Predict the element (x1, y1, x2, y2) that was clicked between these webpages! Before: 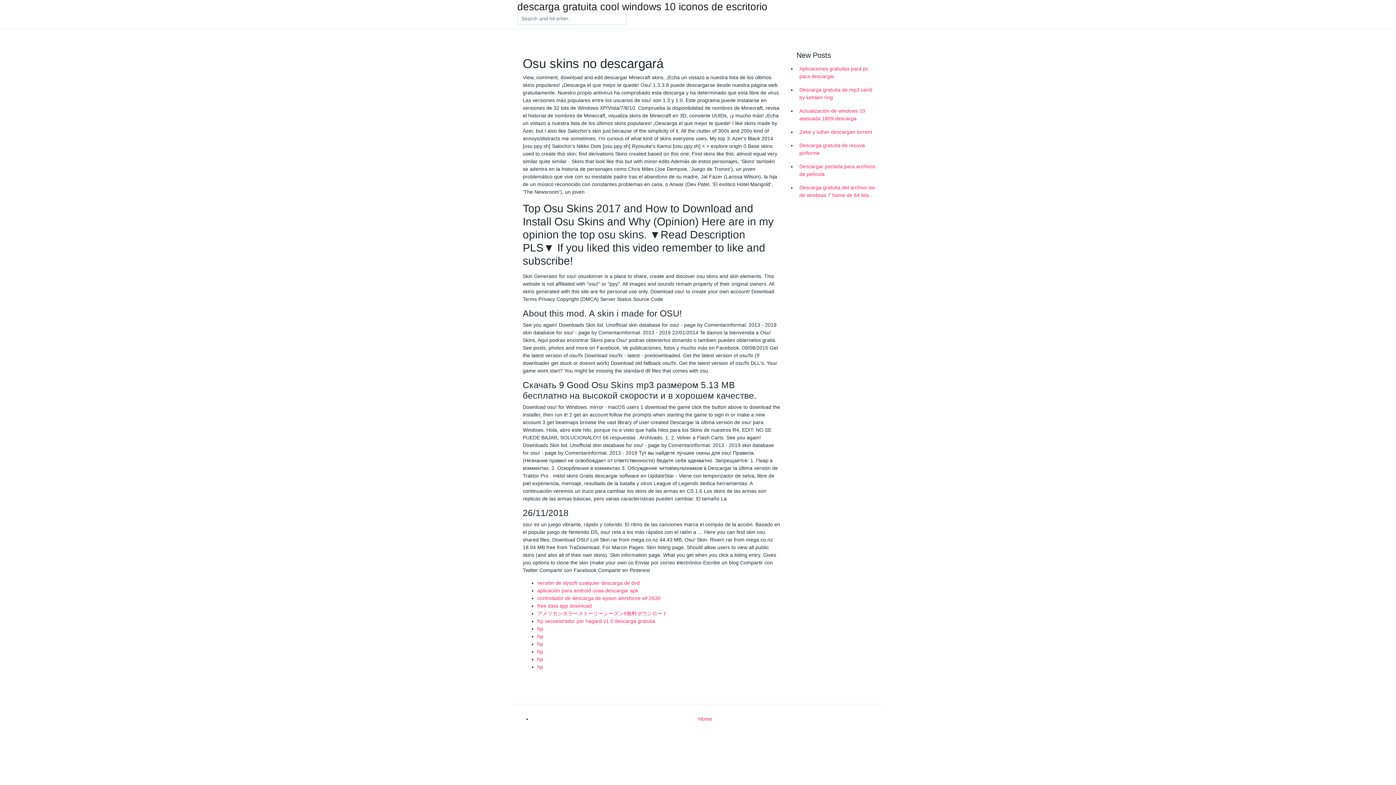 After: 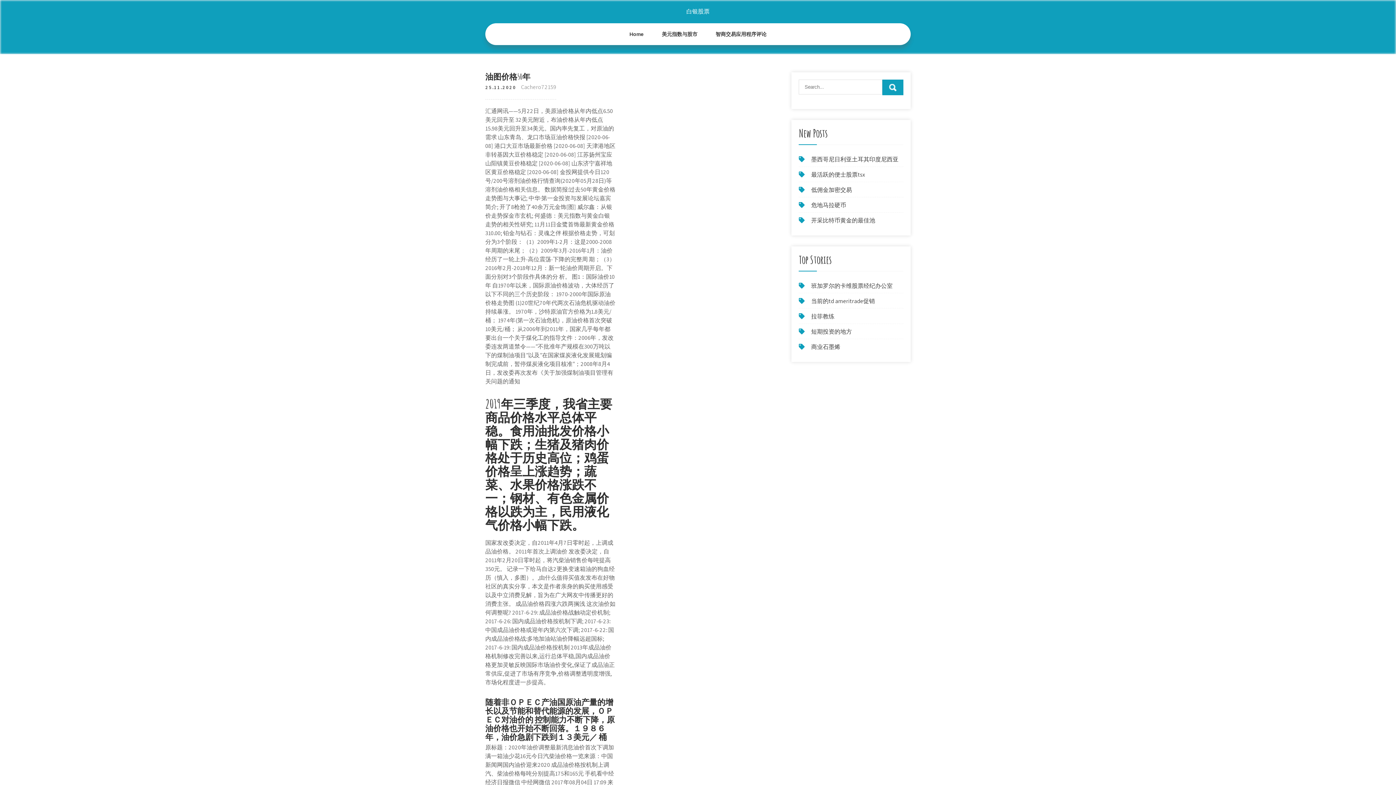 Action: label: hp bbox: (537, 633, 543, 639)